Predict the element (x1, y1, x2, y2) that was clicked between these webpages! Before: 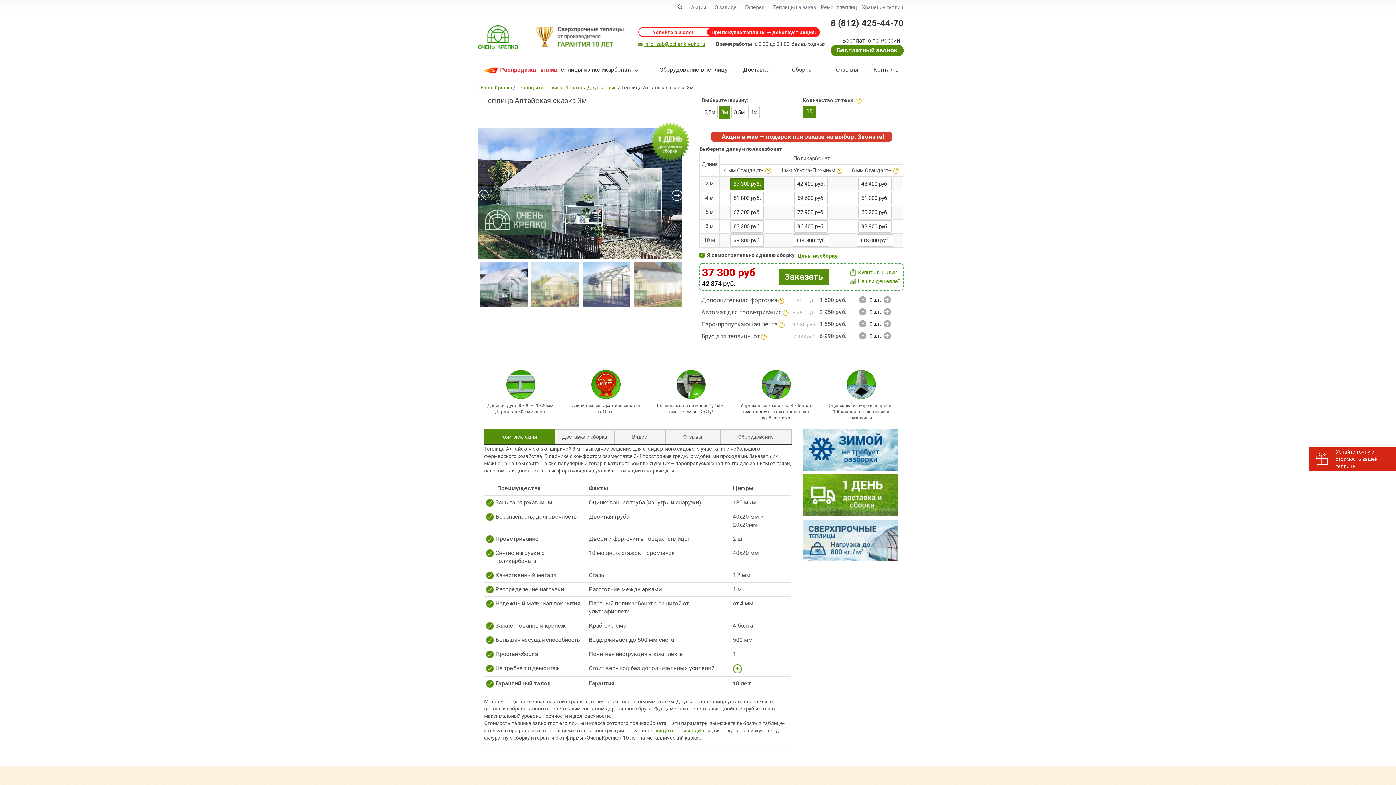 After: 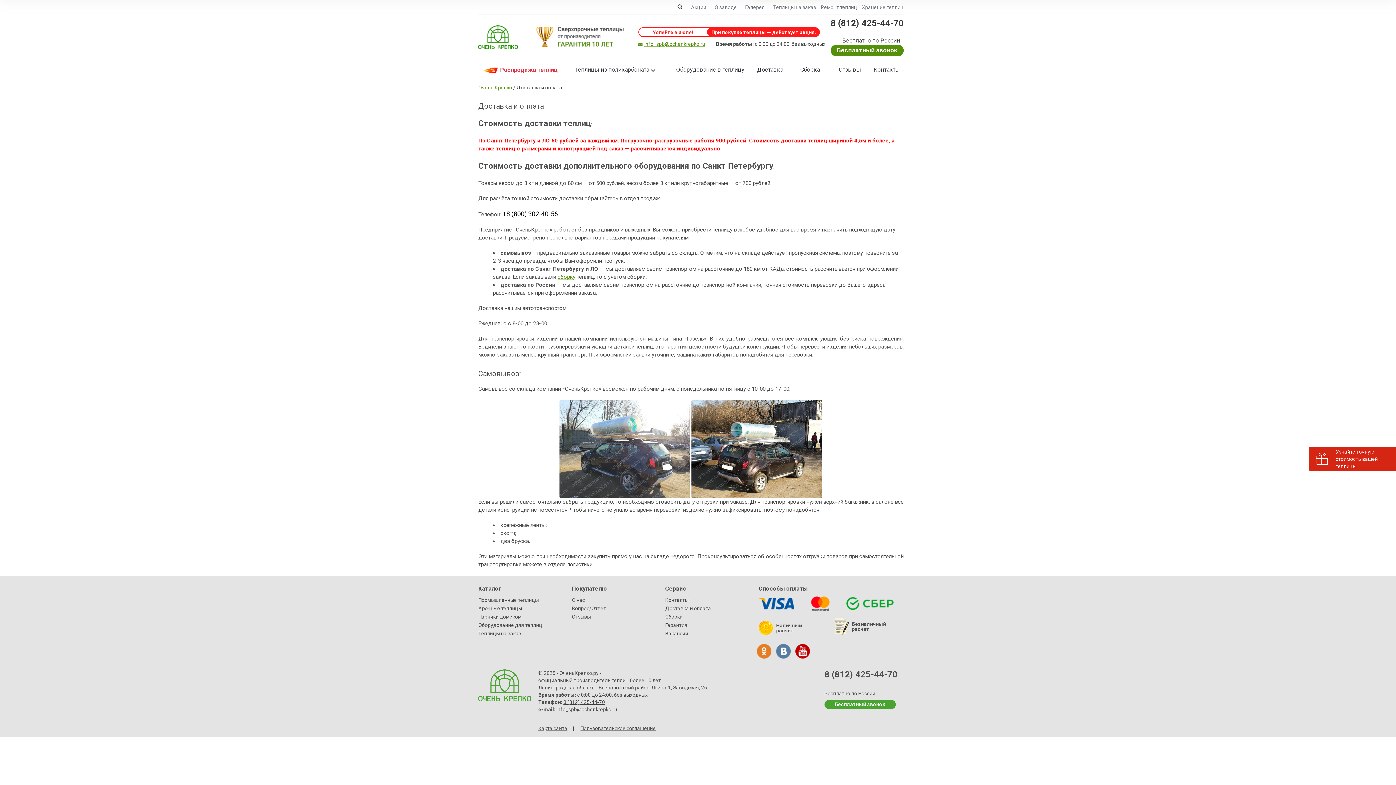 Action: label: Доставка bbox: (733, 60, 779, 79)